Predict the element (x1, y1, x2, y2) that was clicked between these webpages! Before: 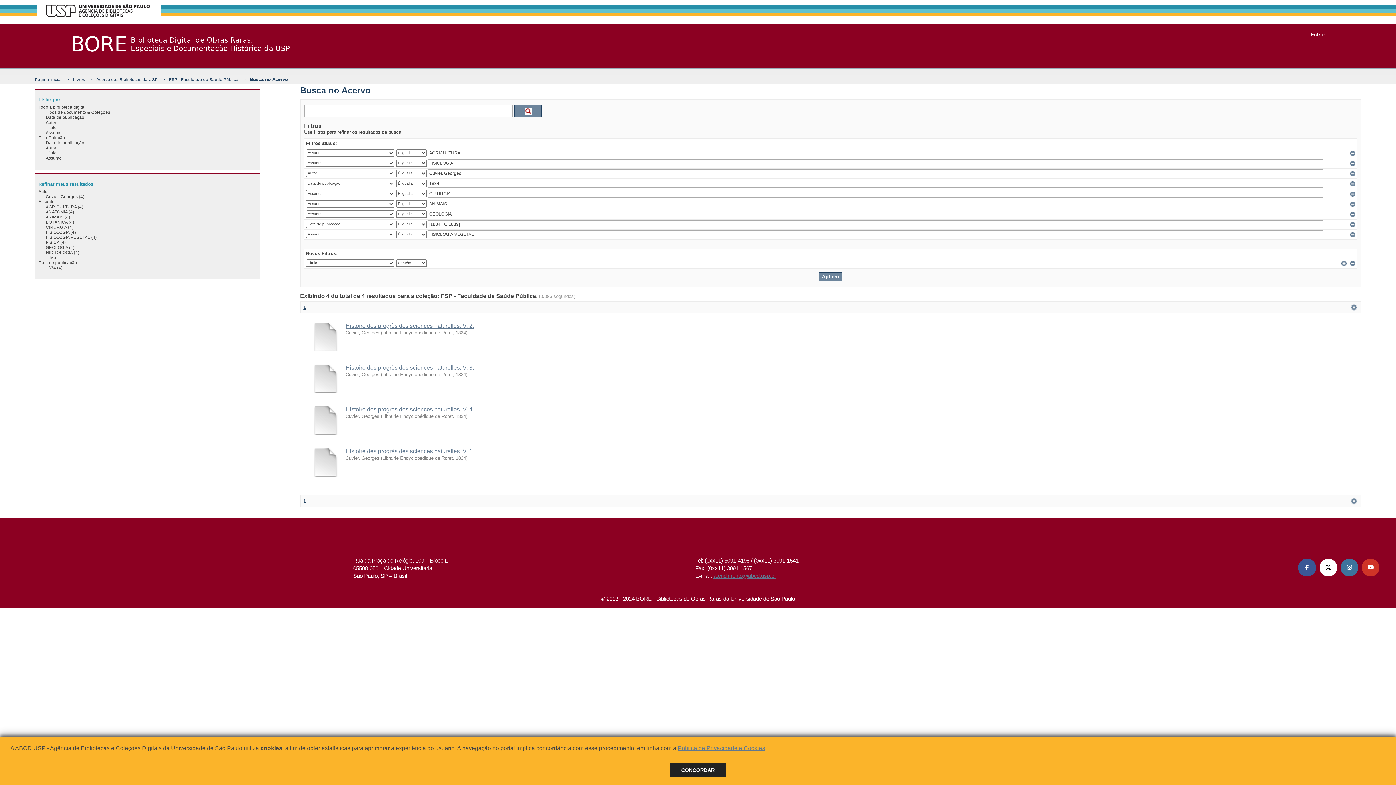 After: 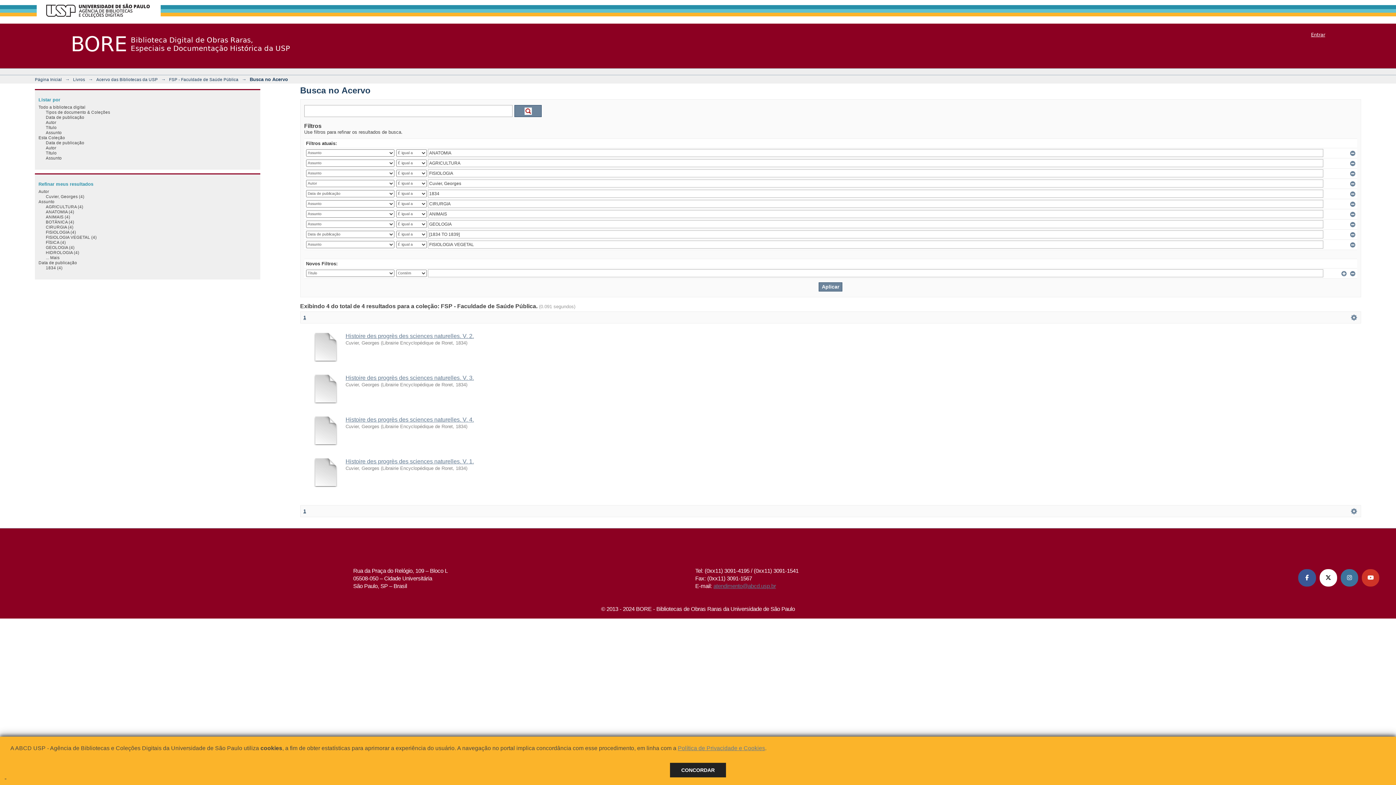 Action: bbox: (45, 209, 74, 214) label: ANATOMIA (4)